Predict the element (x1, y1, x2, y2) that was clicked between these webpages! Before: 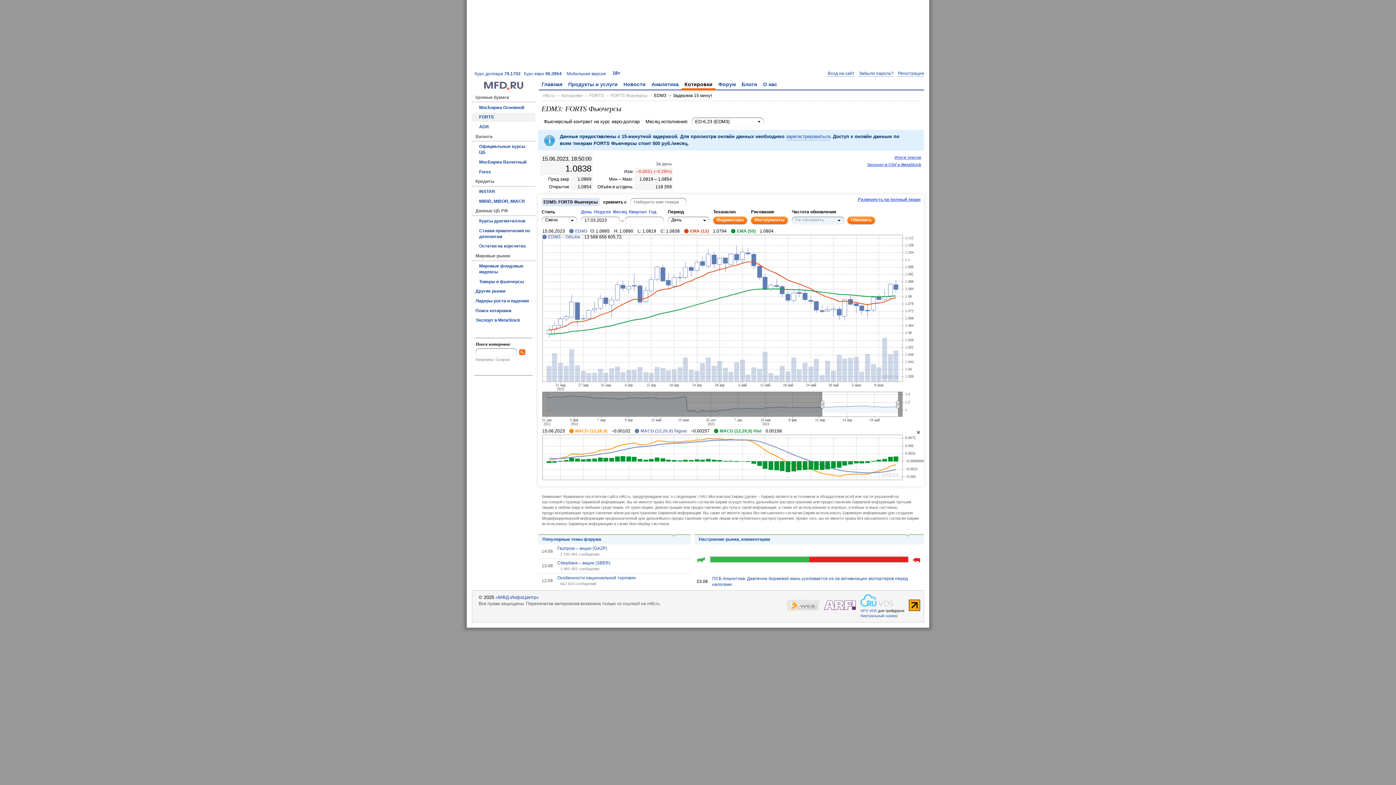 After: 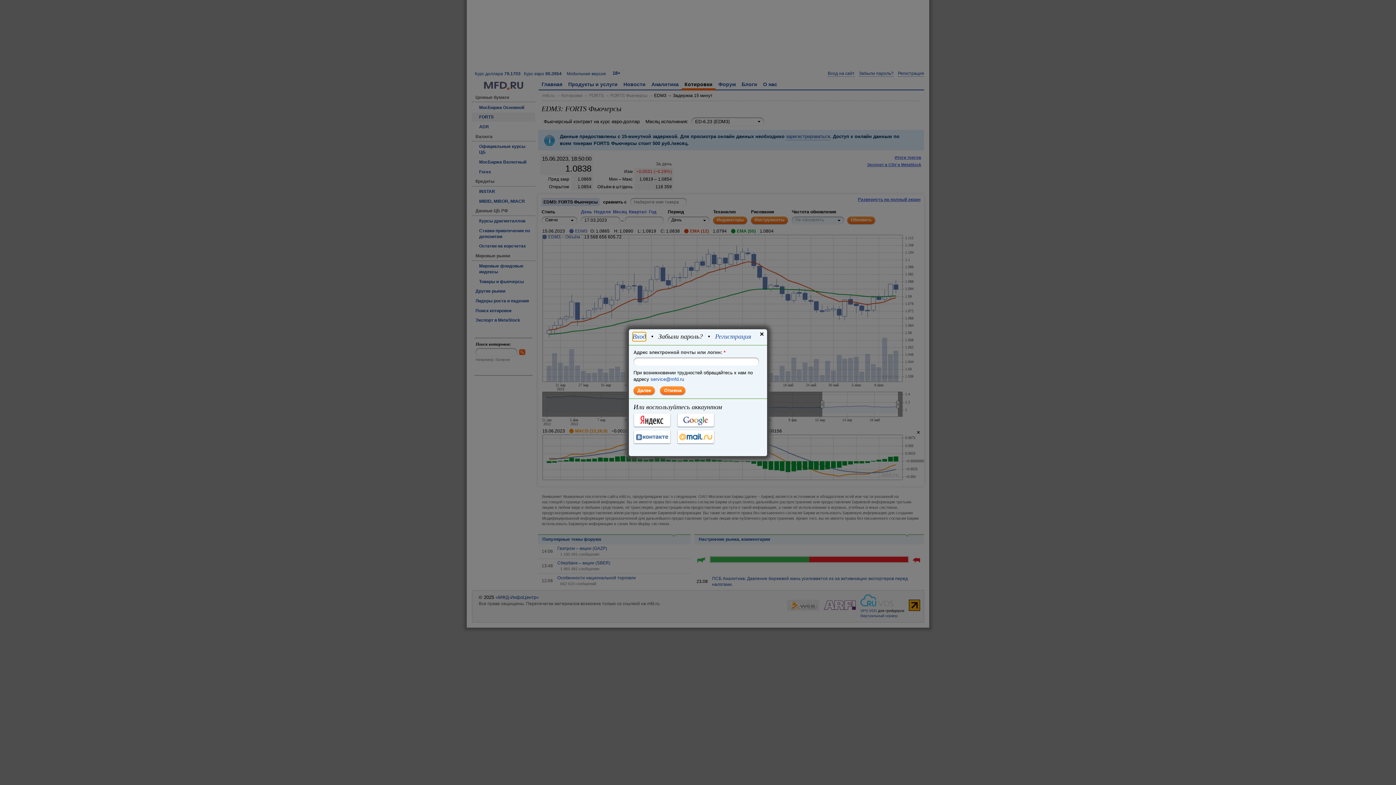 Action: bbox: (859, 70, 893, 76) label: Забыли пароль?